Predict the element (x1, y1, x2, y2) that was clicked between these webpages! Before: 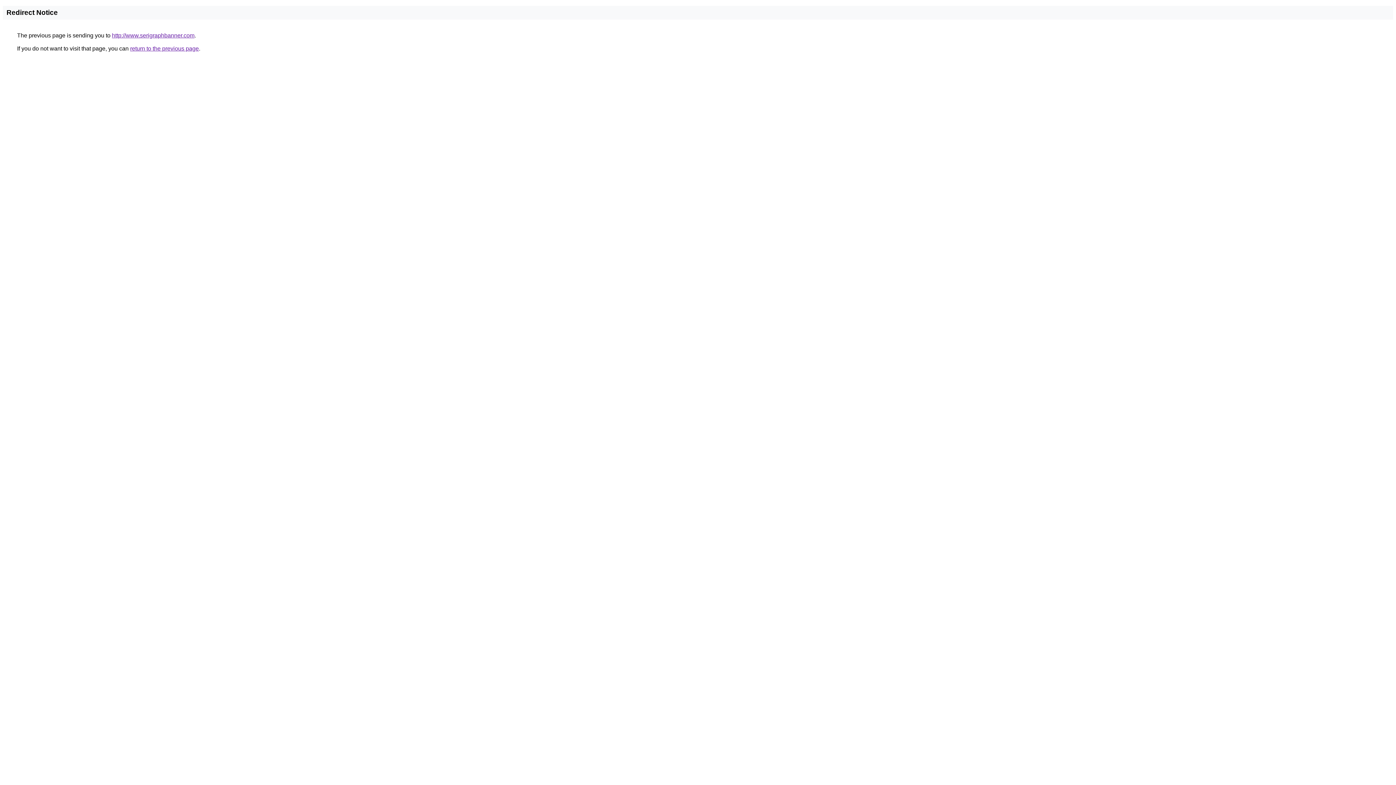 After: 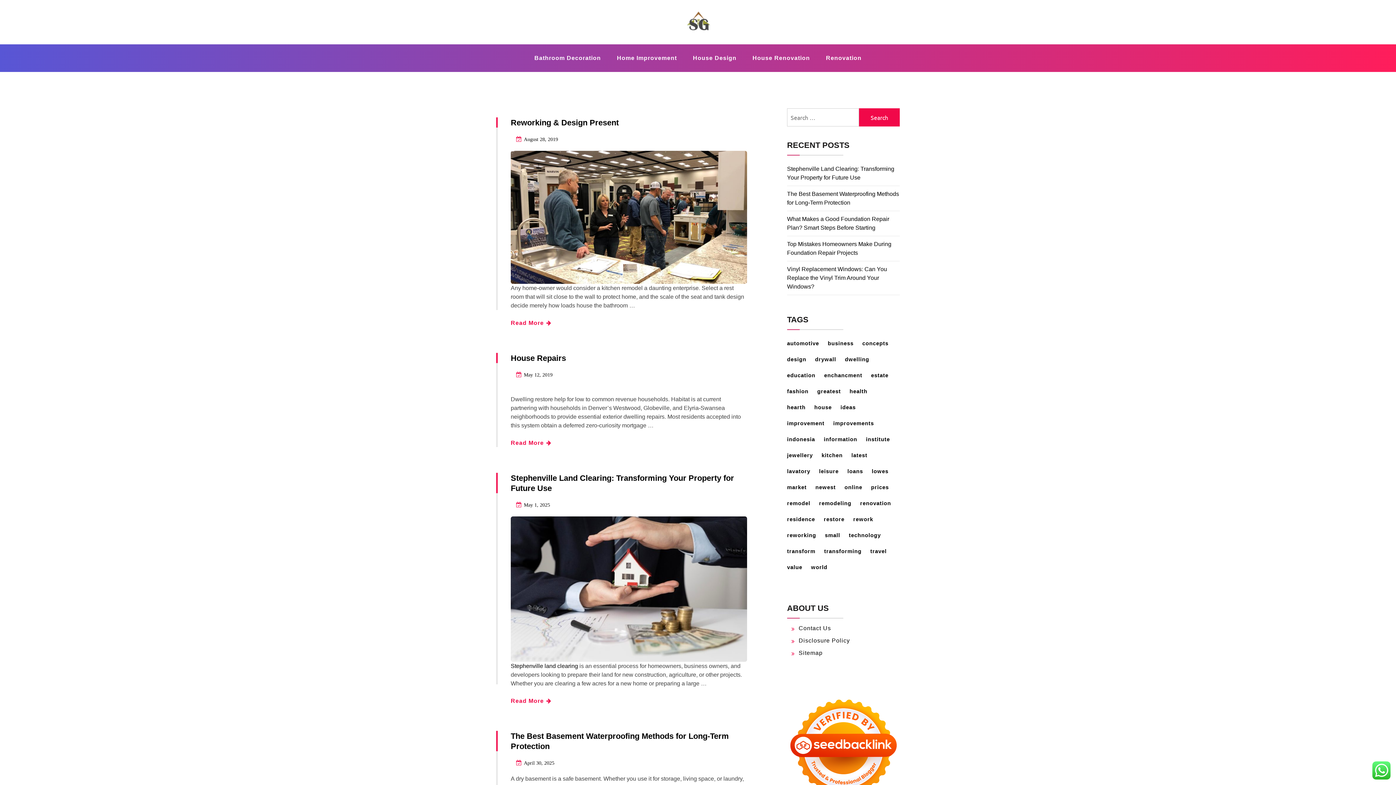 Action: label: http://www.serigraphbanner.com bbox: (112, 32, 194, 38)